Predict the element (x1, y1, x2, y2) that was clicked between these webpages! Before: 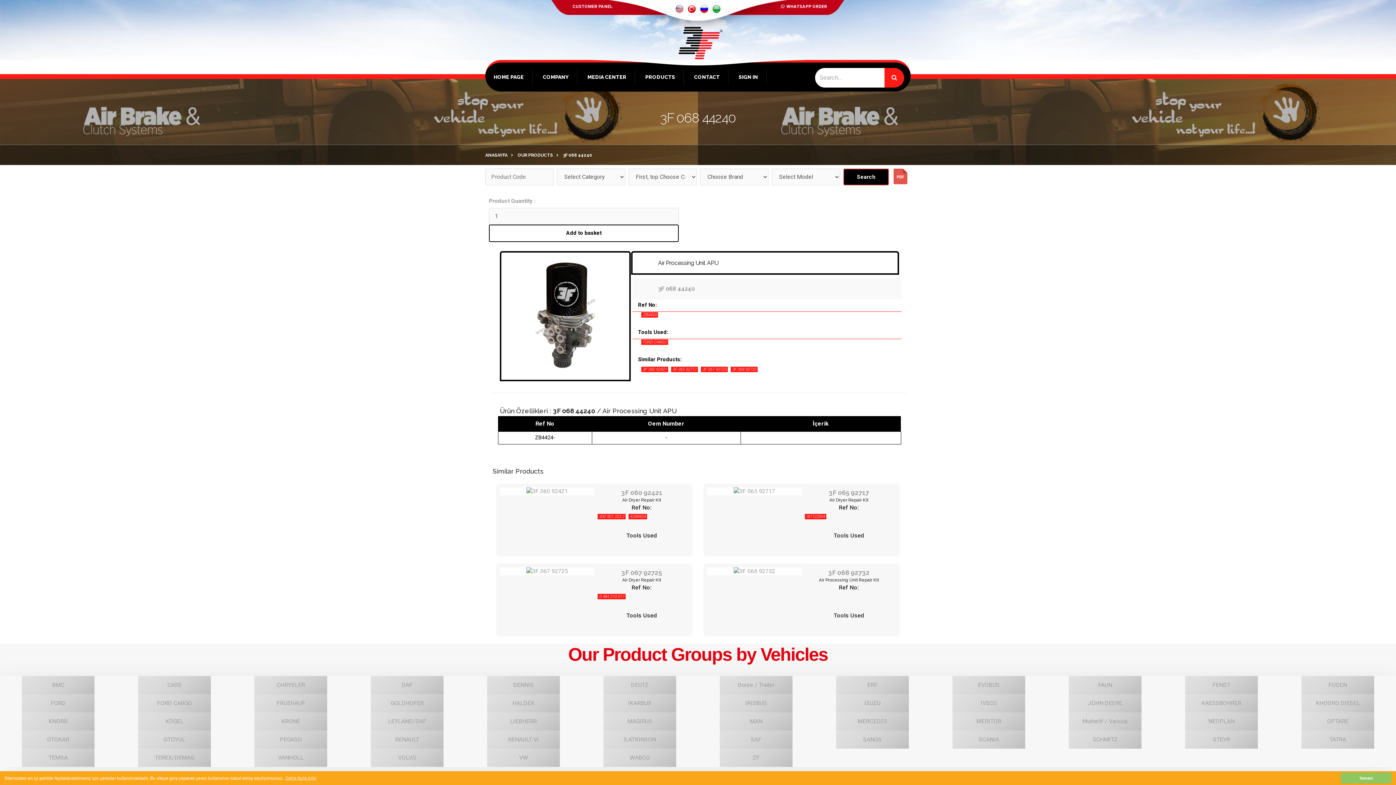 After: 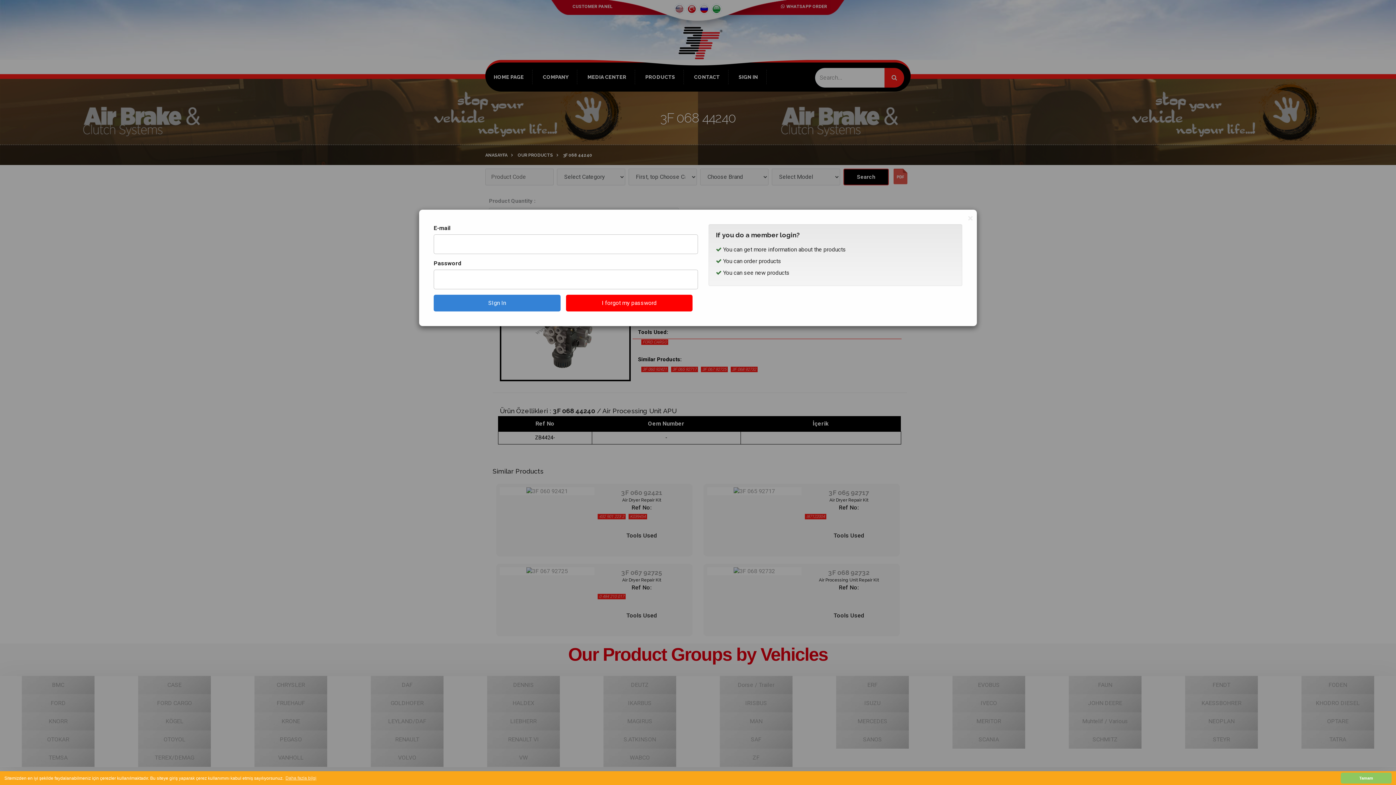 Action: bbox: (489, 224, 678, 242) label: Add to basket